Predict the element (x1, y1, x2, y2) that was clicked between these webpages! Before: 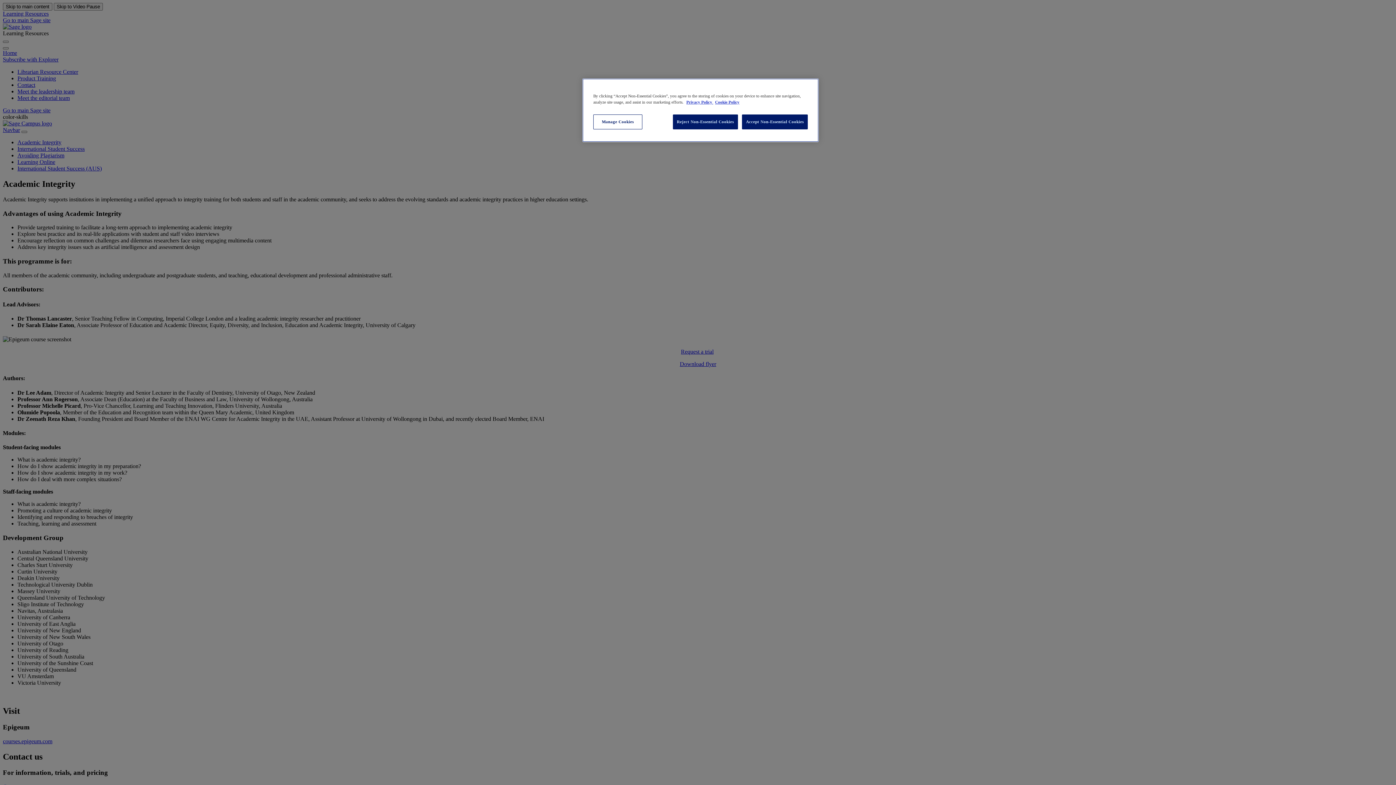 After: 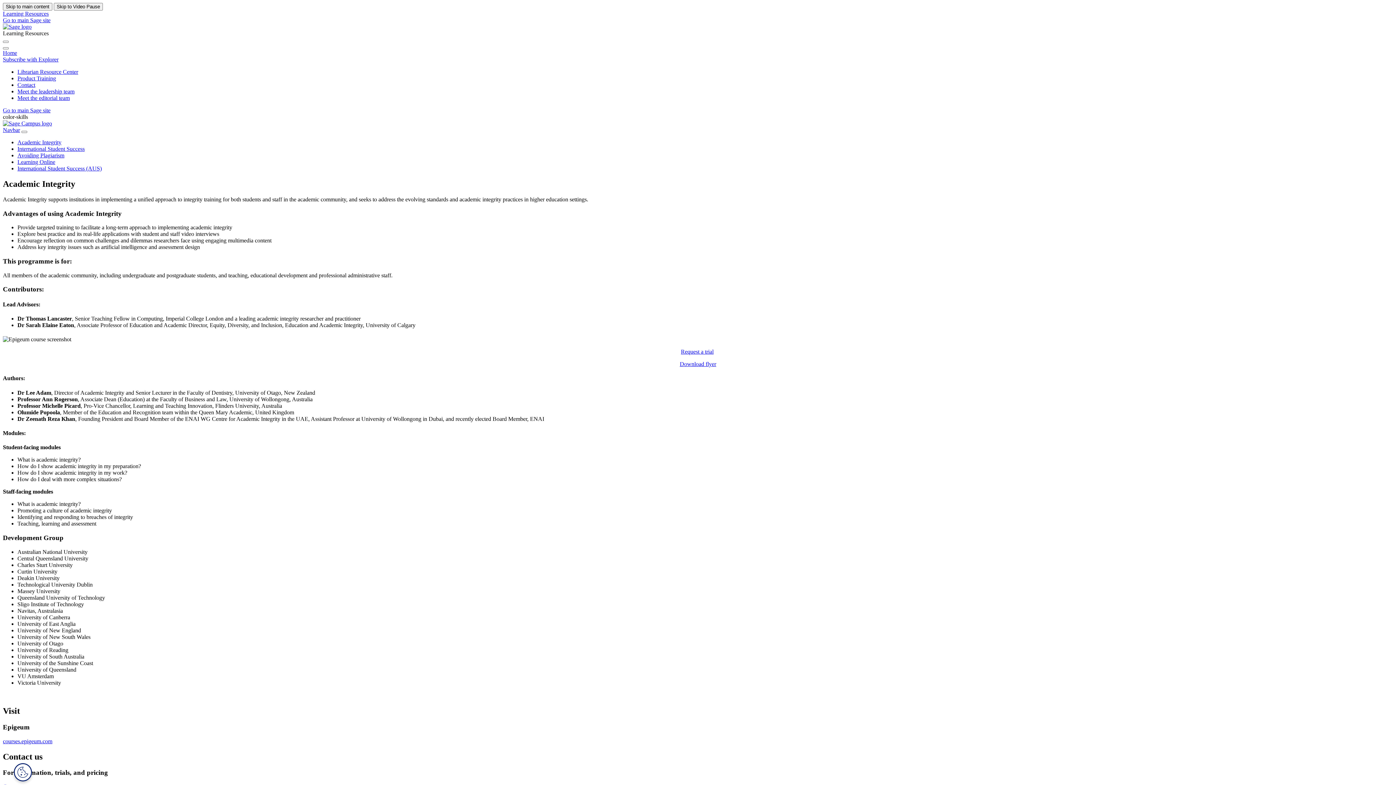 Action: bbox: (673, 114, 738, 129) label: Reject Non-Essential Cookies